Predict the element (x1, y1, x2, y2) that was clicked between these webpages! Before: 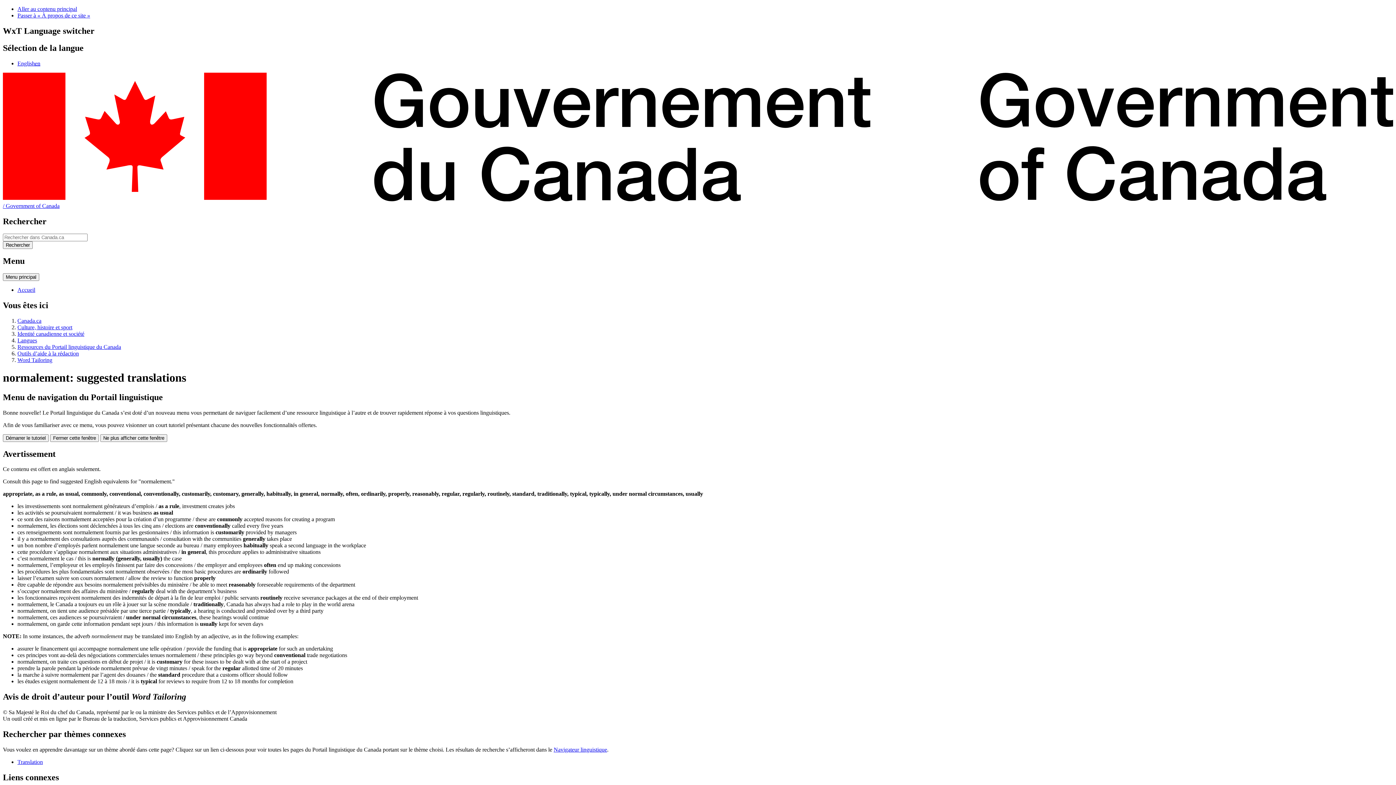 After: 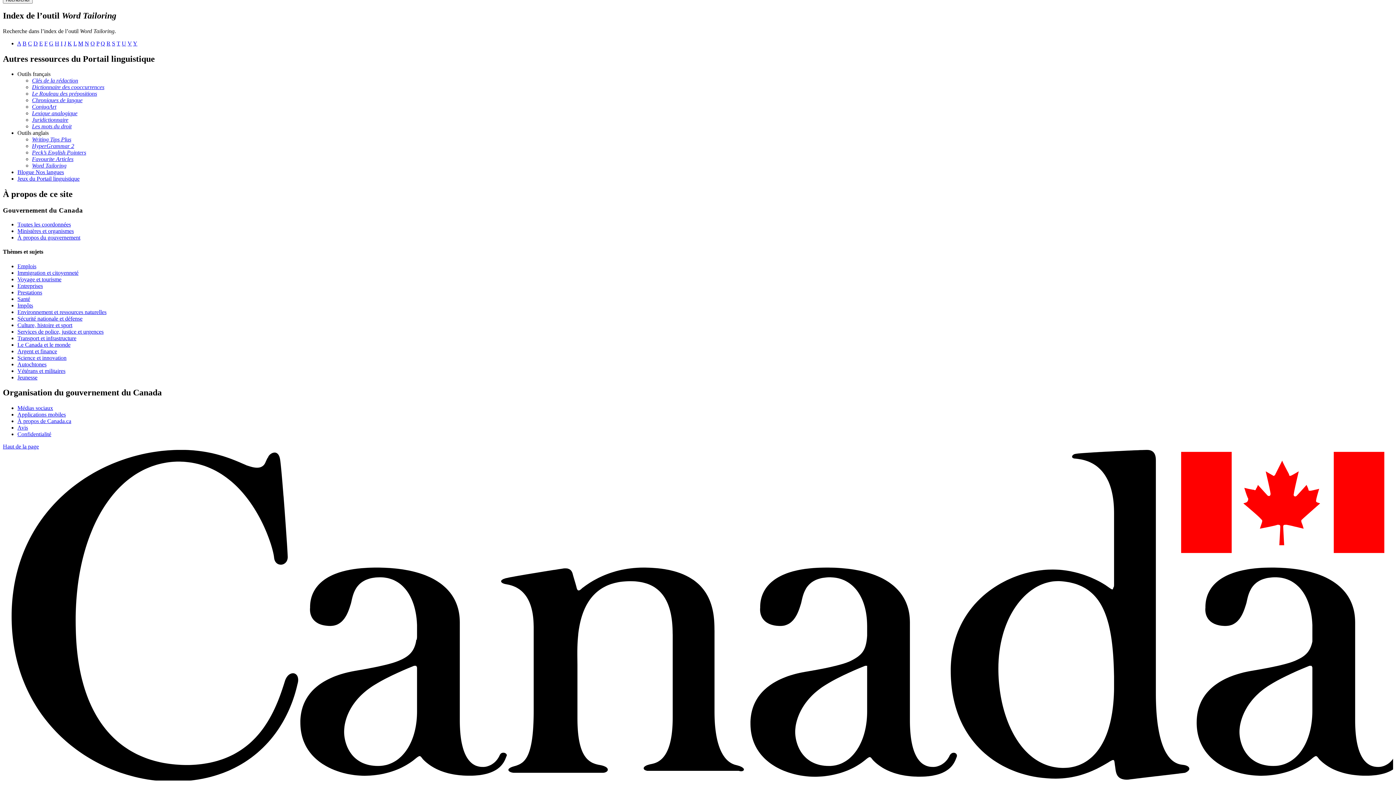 Action: bbox: (17, 12, 90, 18) label: Passer à « À propos de ce site »